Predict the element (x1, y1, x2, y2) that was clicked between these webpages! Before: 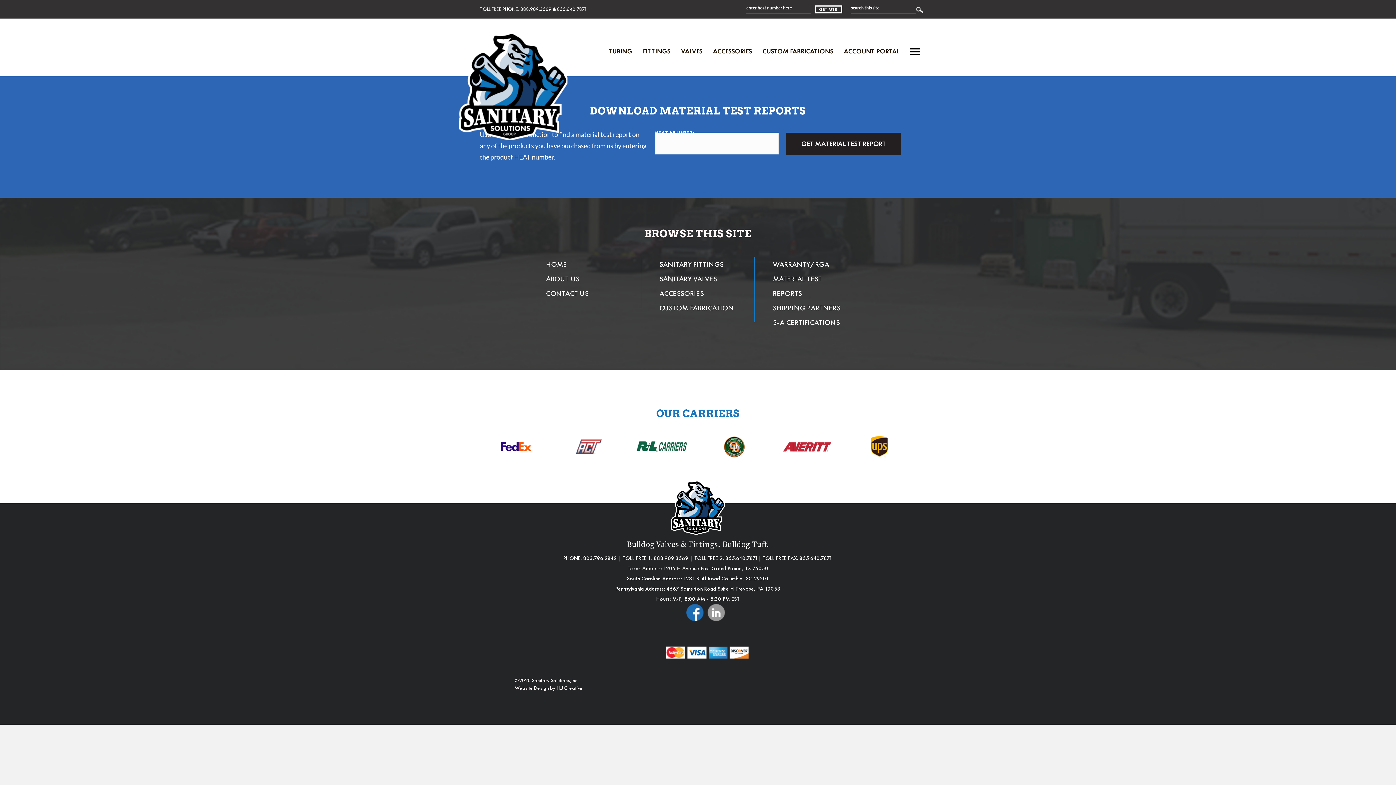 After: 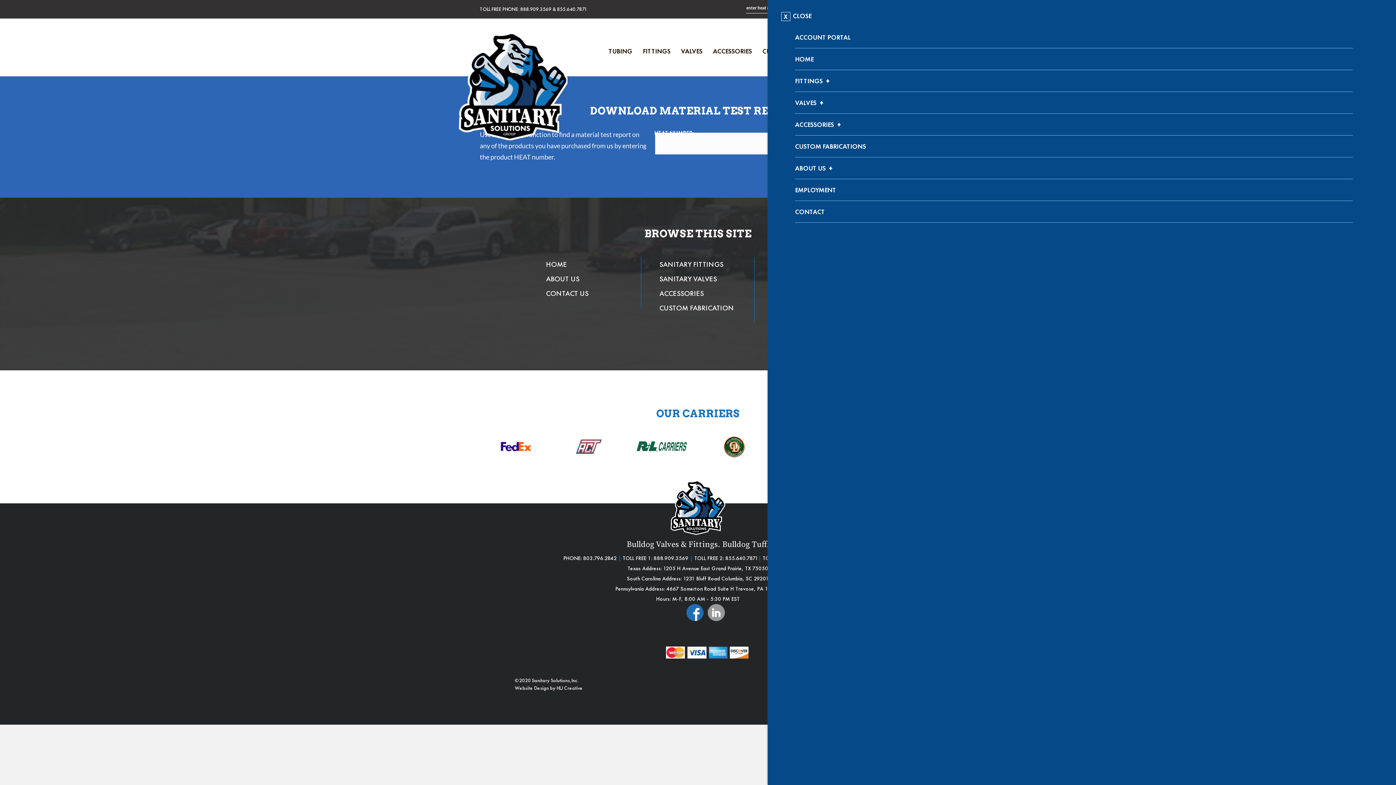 Action: label: Menu bbox: (906, 46, 924, 56)